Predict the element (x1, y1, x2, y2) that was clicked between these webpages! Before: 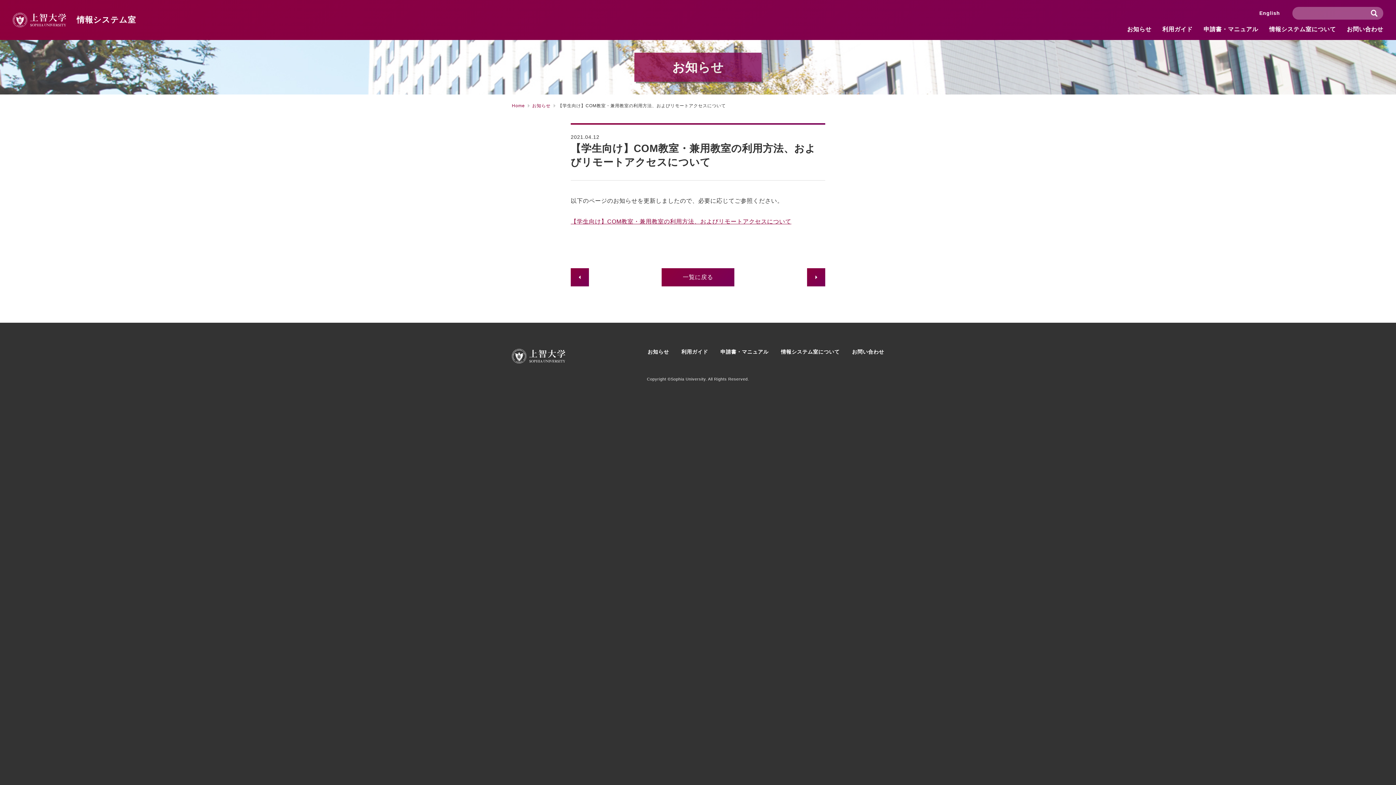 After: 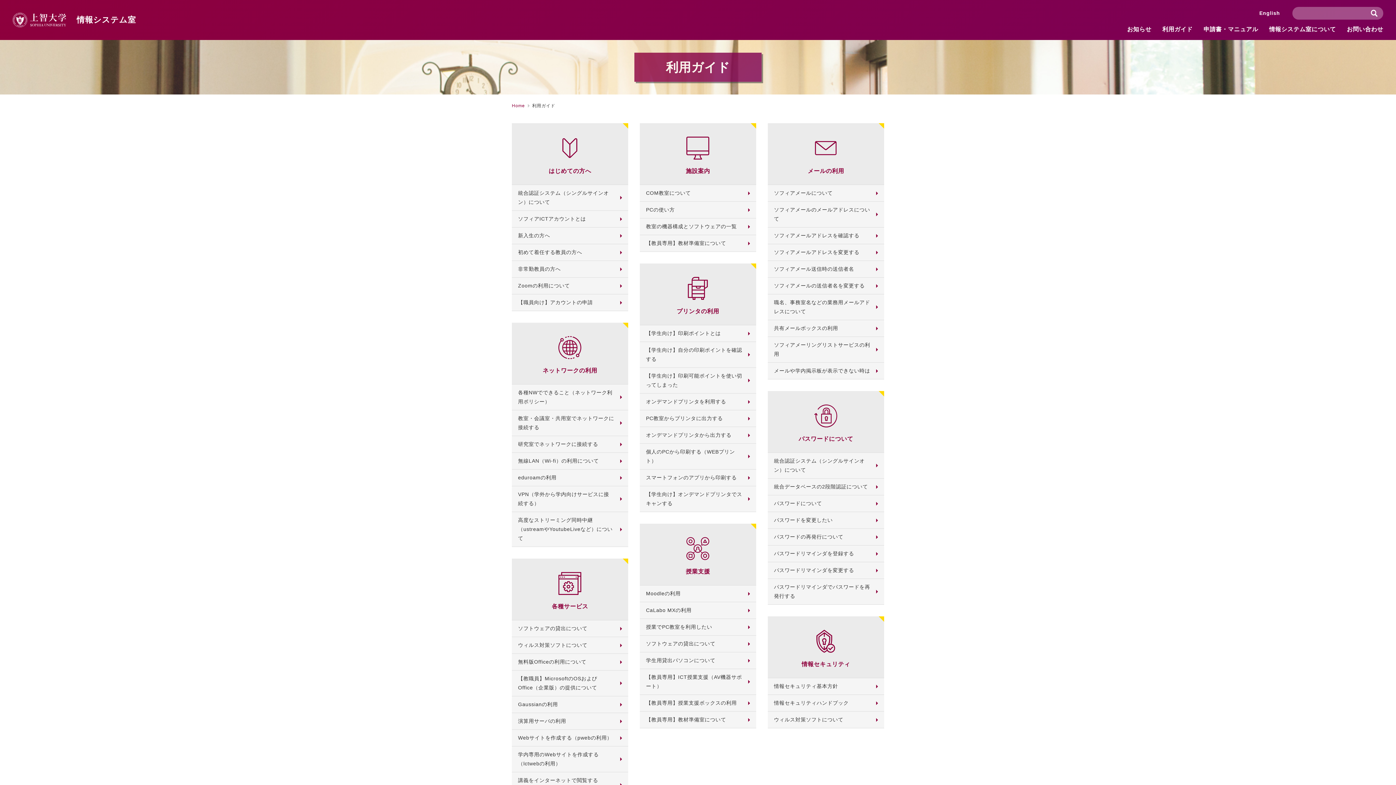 Action: bbox: (1162, 26, 1193, 32) label: 利用ガイド